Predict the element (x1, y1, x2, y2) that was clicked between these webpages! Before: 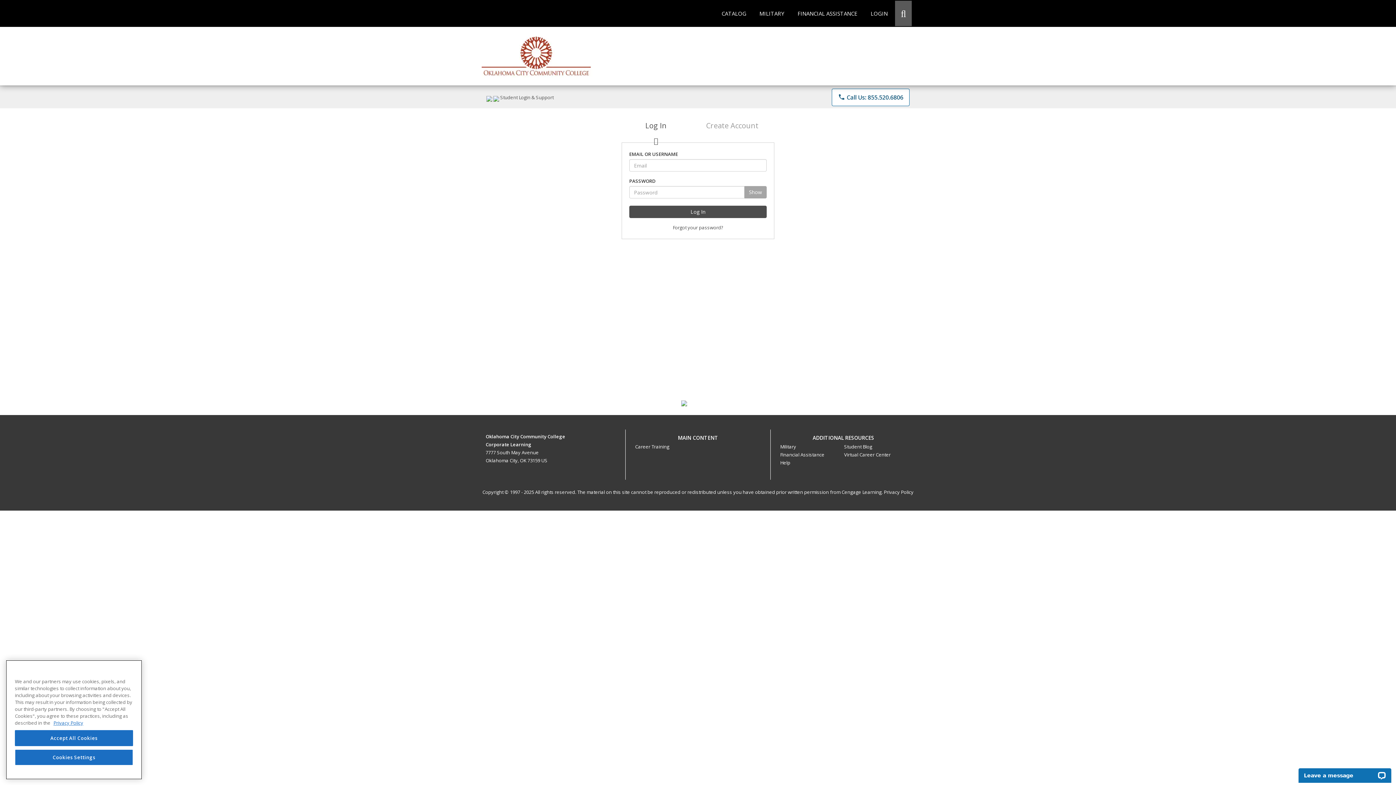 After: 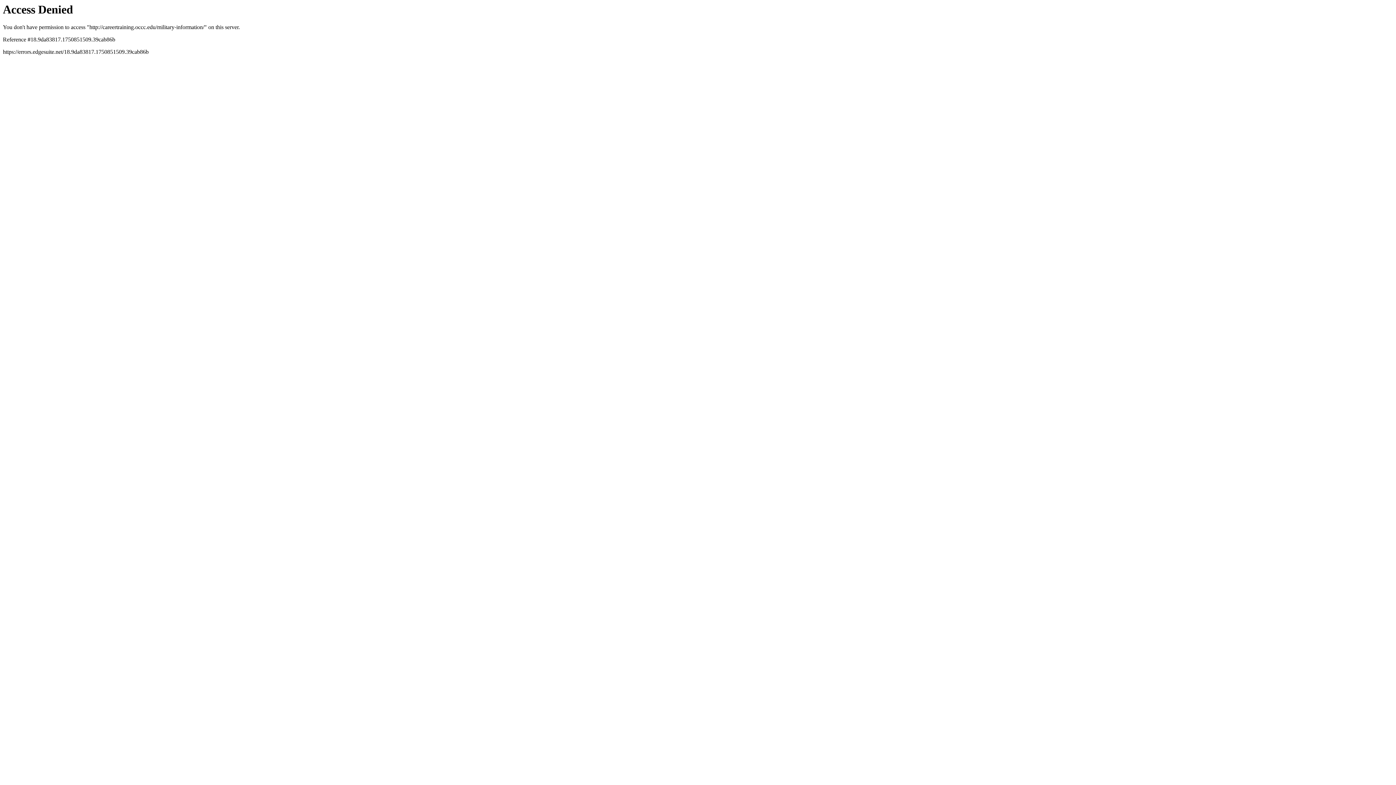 Action: bbox: (780, 443, 796, 450) label: Military